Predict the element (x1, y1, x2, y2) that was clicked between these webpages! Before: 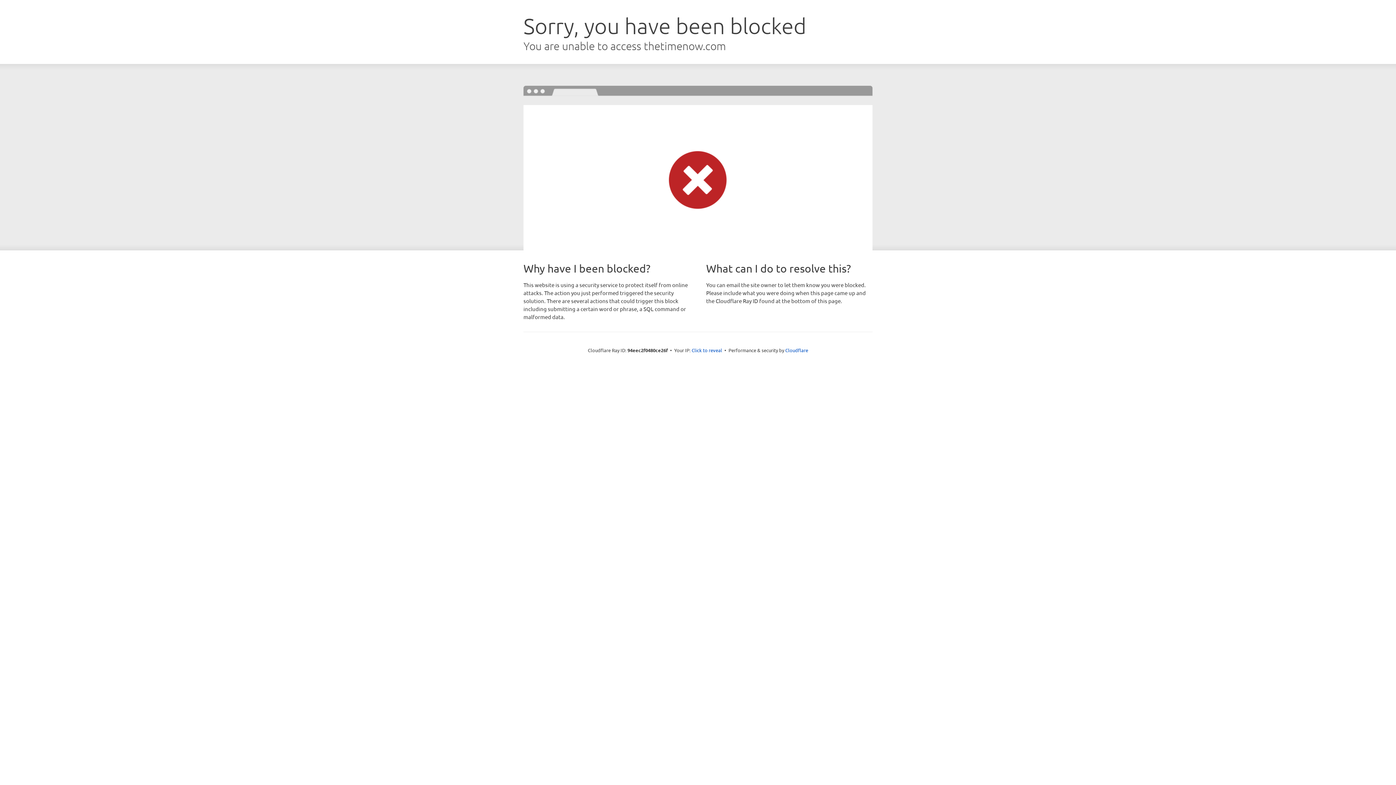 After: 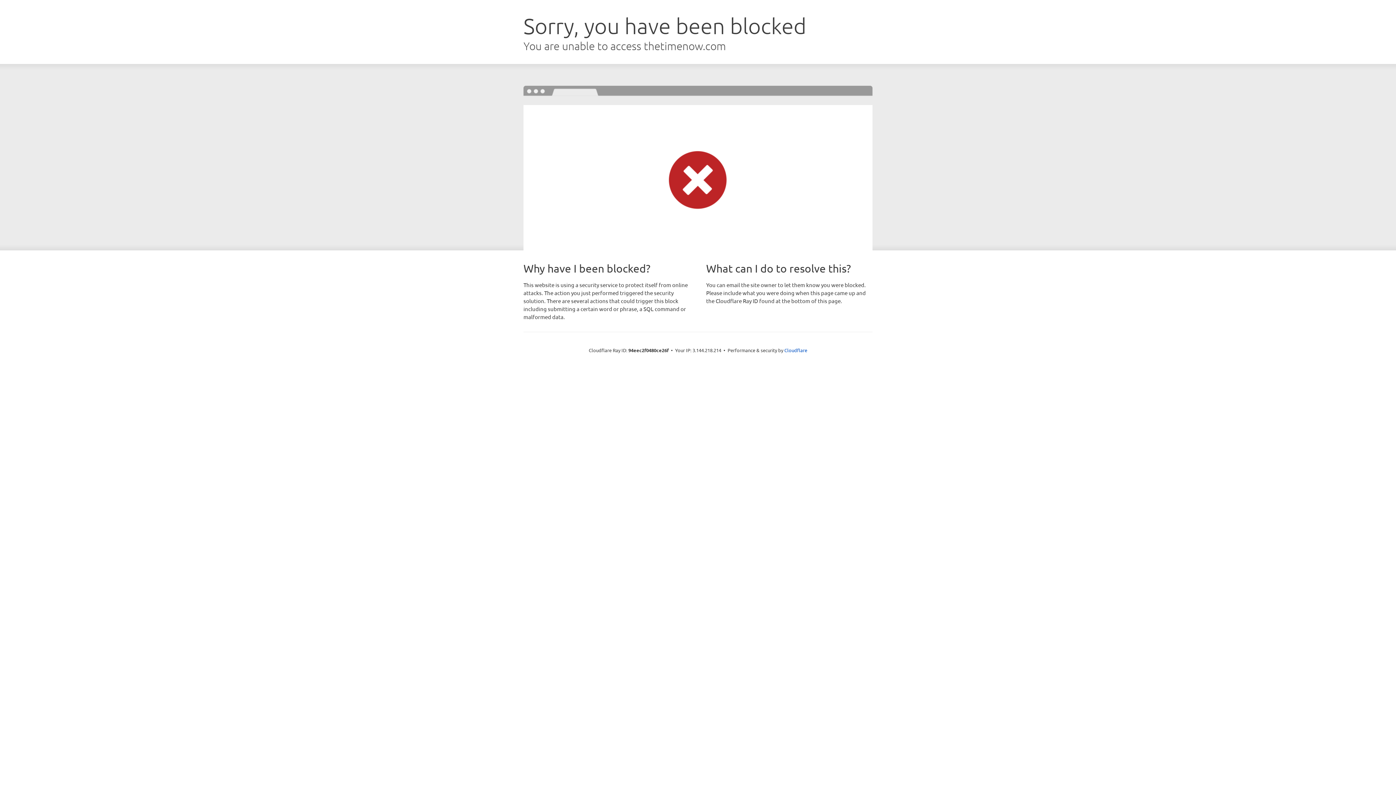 Action: label: Click to reveal bbox: (691, 346, 722, 353)